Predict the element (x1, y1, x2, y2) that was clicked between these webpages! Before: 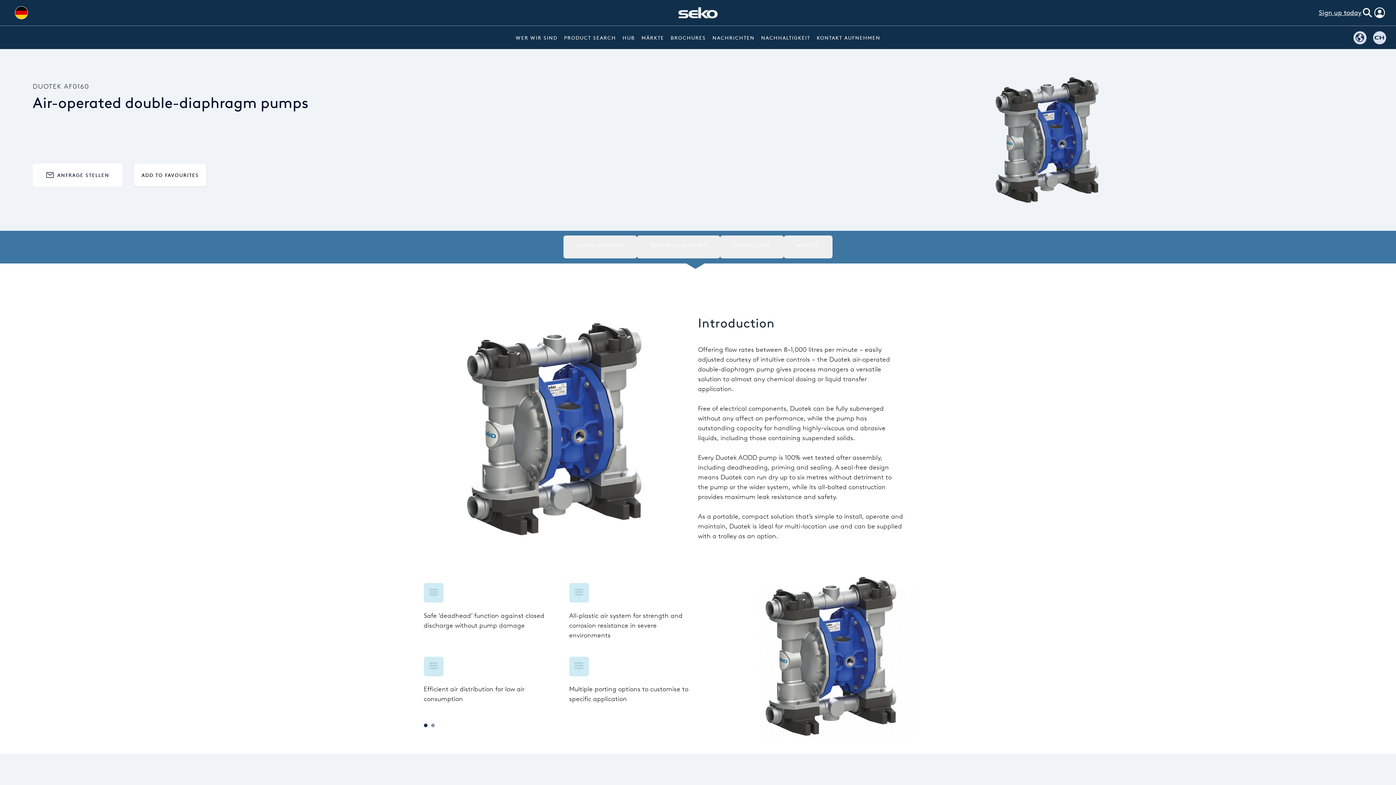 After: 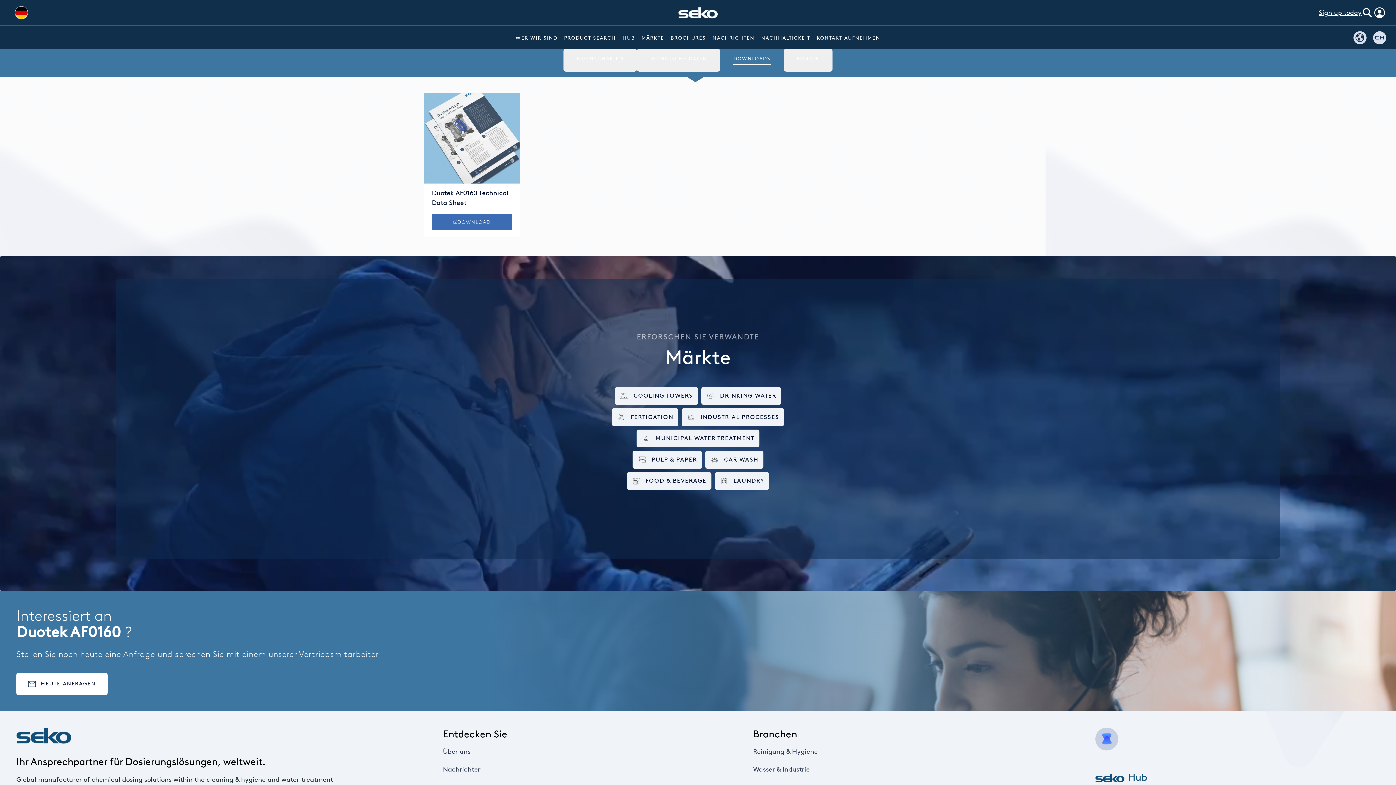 Action: bbox: (720, 235, 783, 258) label: DOWNLOADS